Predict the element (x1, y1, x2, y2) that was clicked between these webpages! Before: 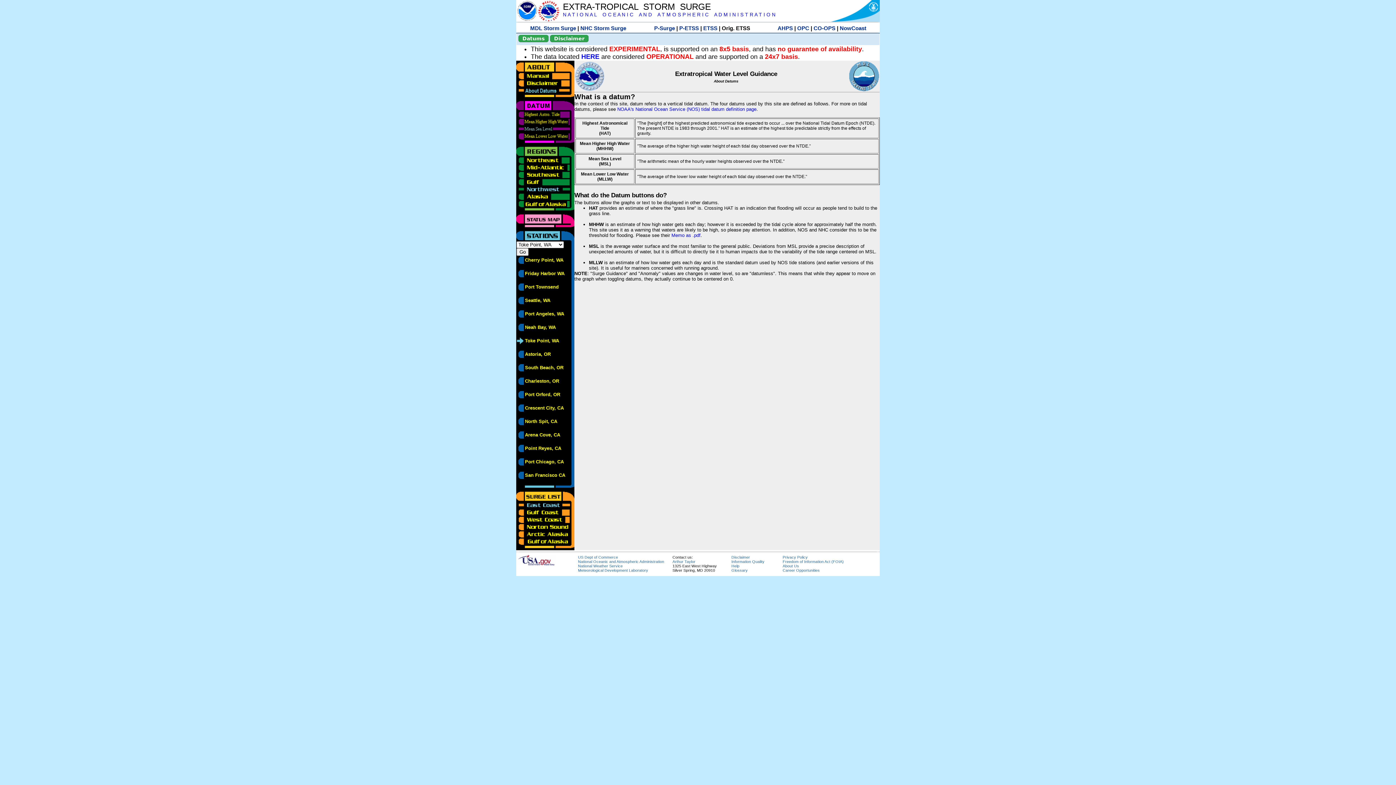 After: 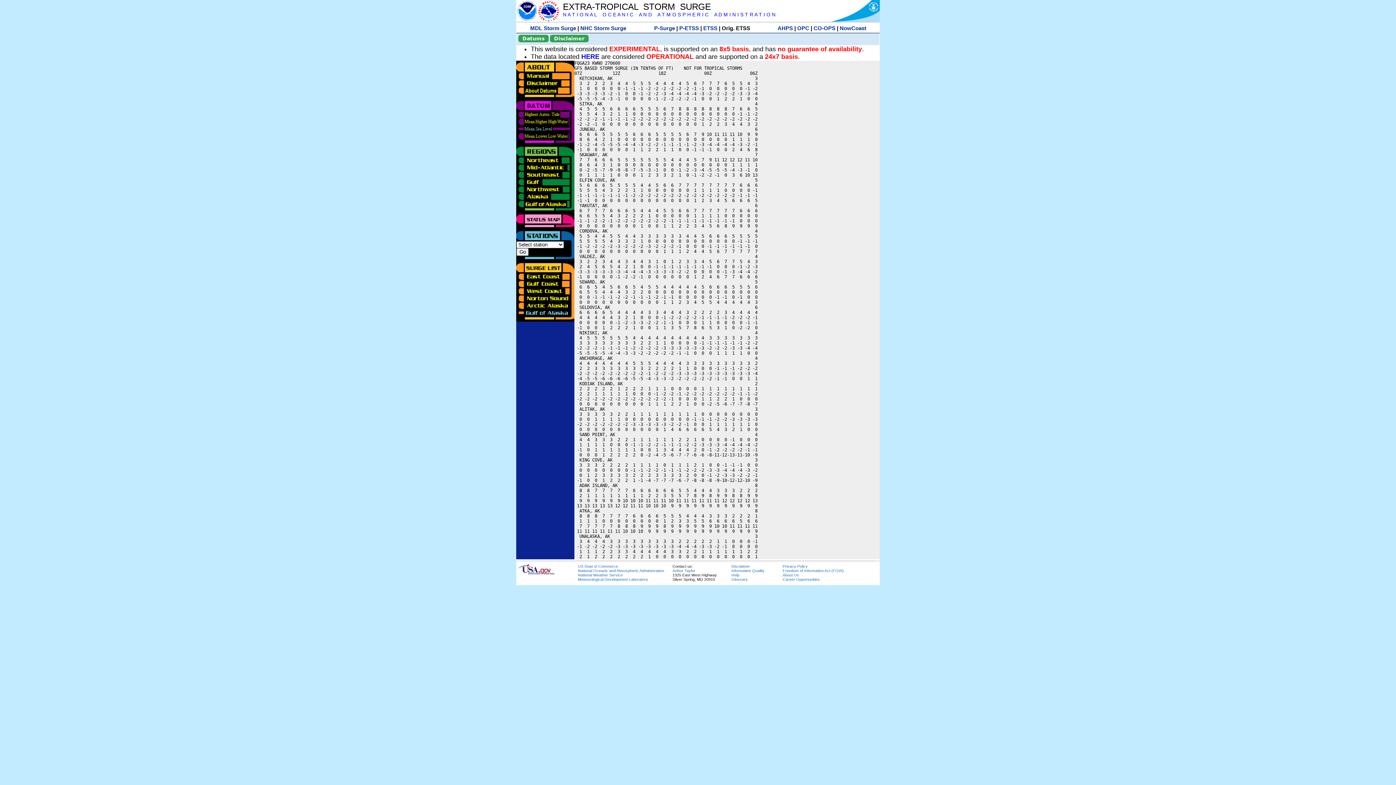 Action: bbox: (516, 538, 570, 543)